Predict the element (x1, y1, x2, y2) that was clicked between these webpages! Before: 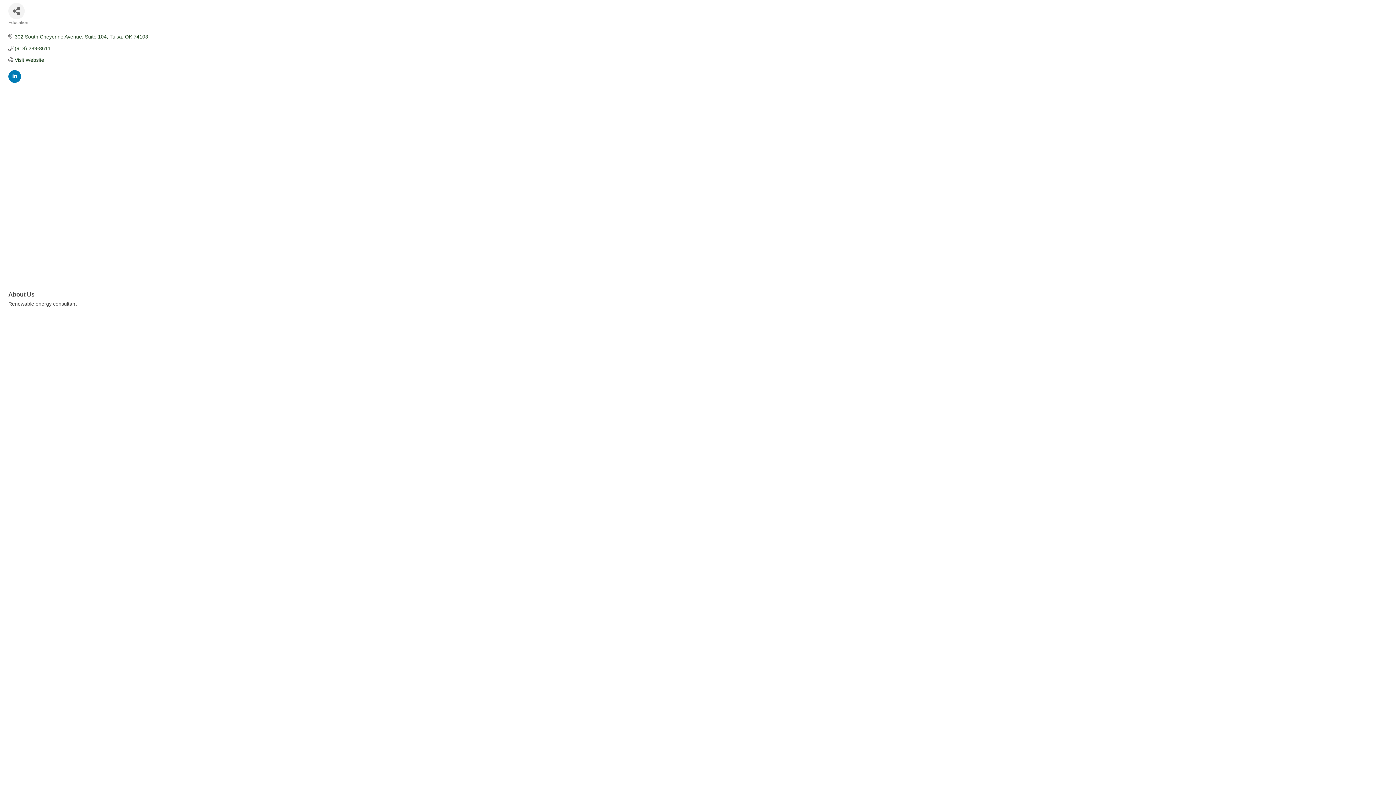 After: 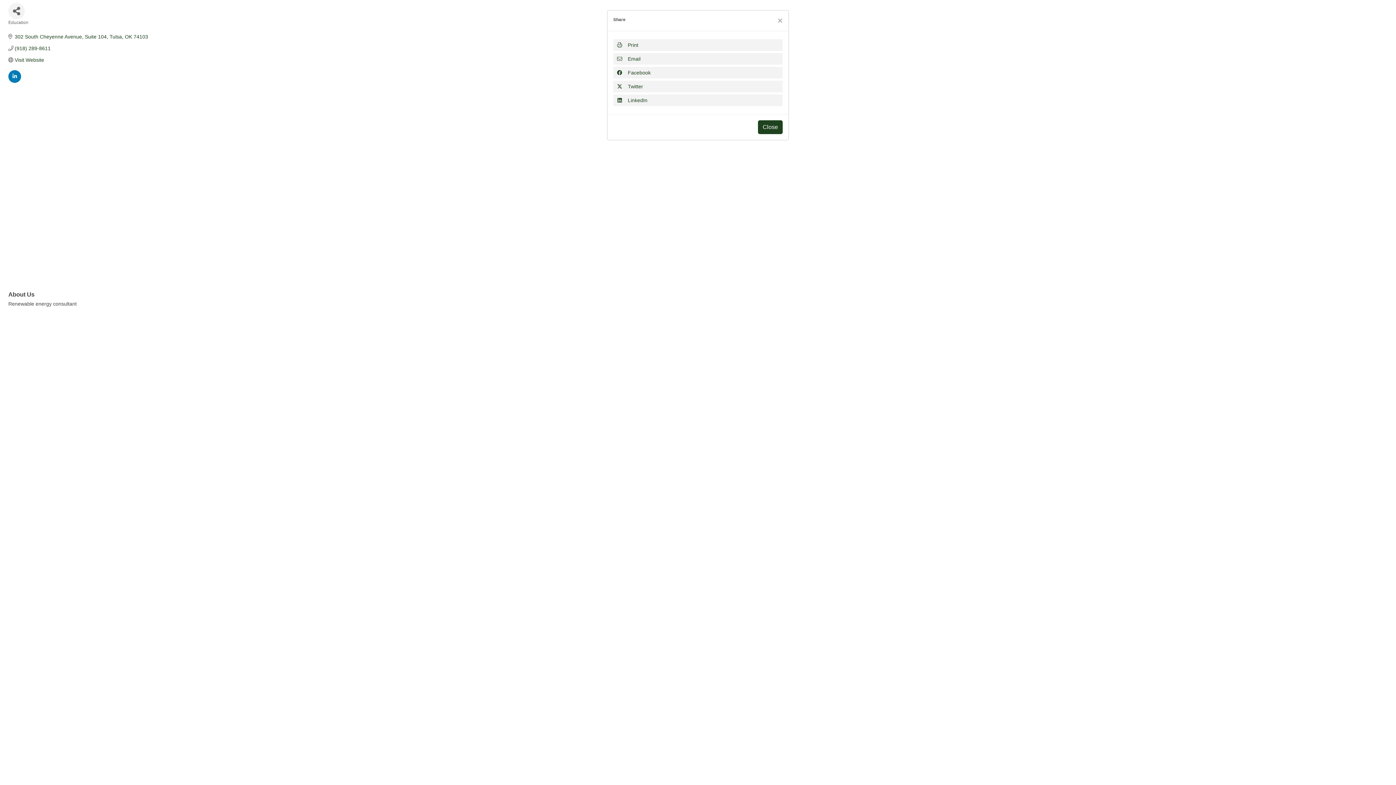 Action: bbox: (8, 2, 24, 19) label: Share Button